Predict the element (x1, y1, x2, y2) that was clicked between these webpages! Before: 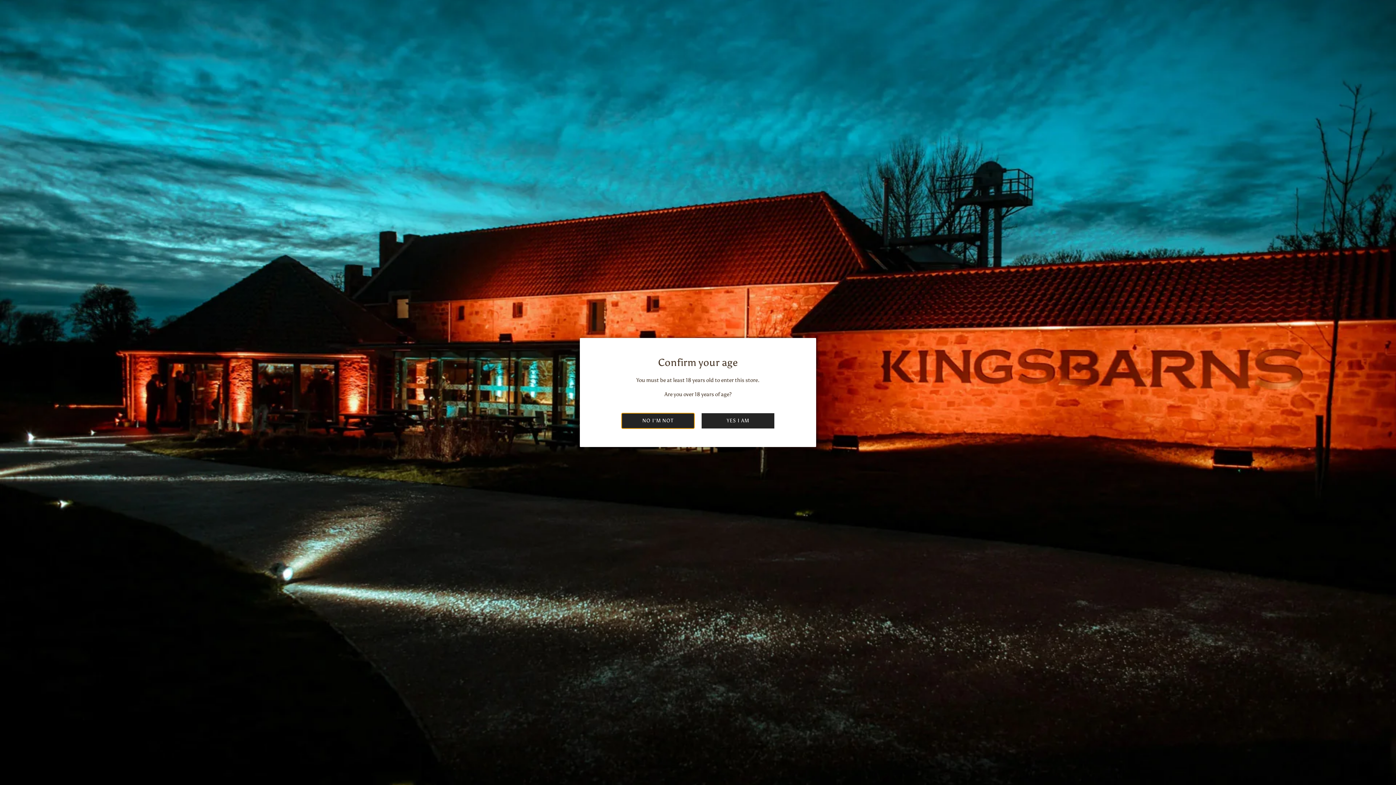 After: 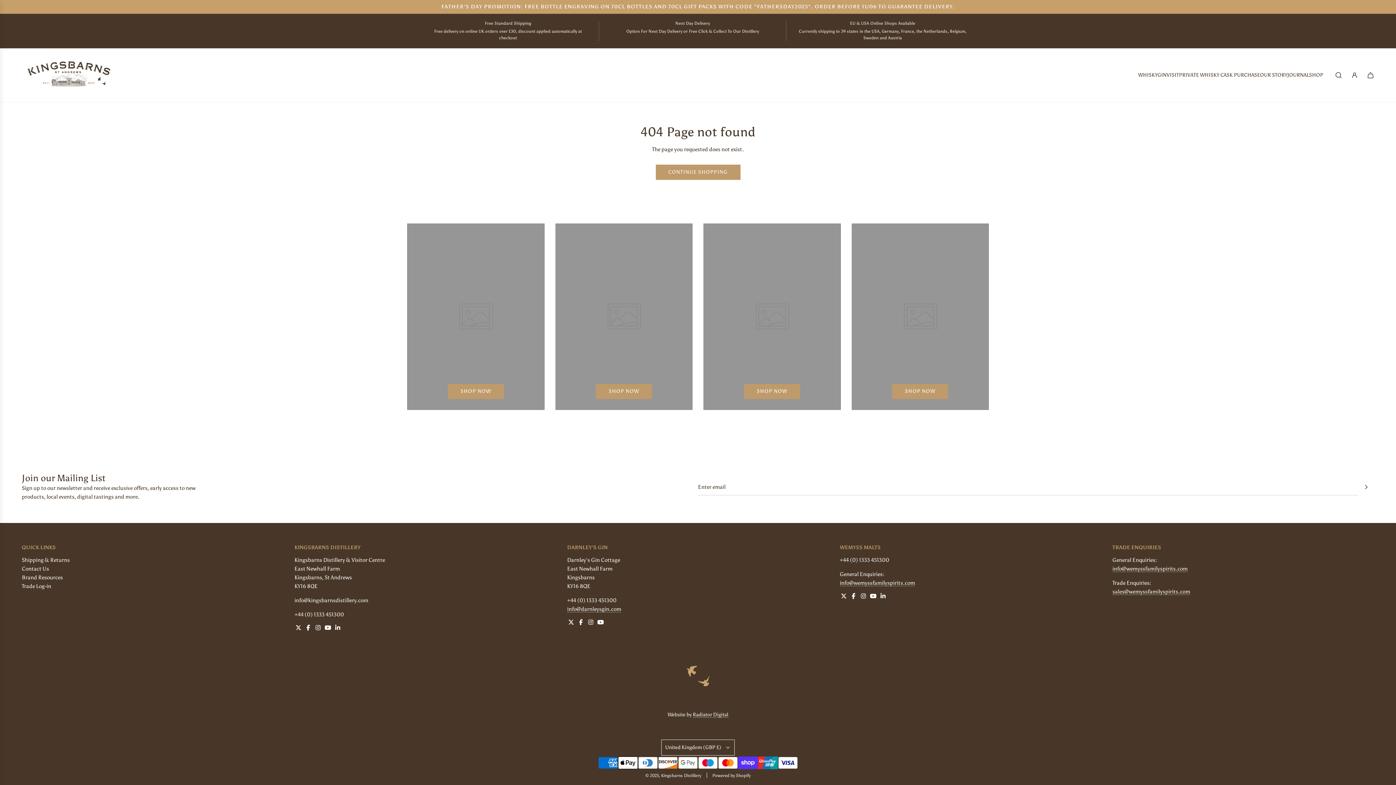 Action: label: YES I AM bbox: (701, 413, 774, 428)